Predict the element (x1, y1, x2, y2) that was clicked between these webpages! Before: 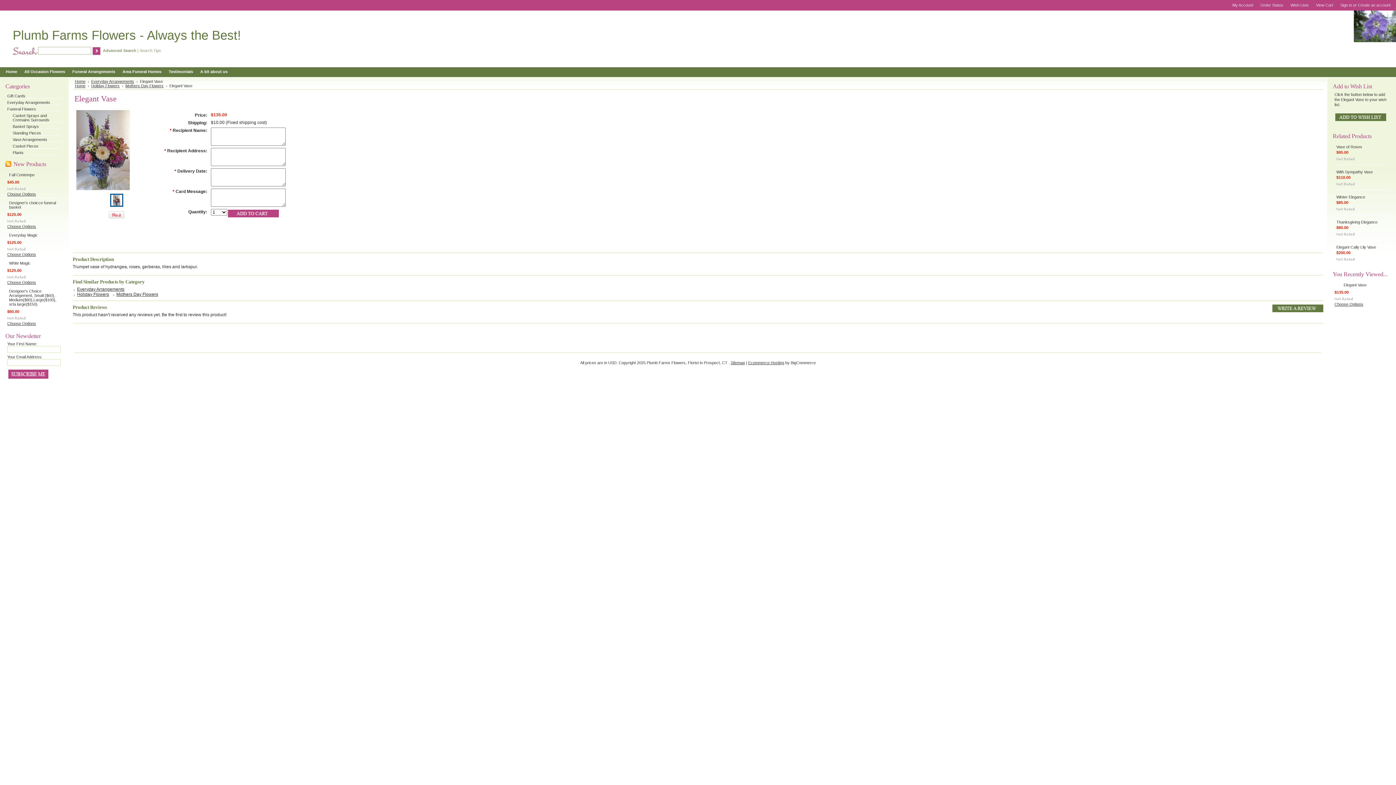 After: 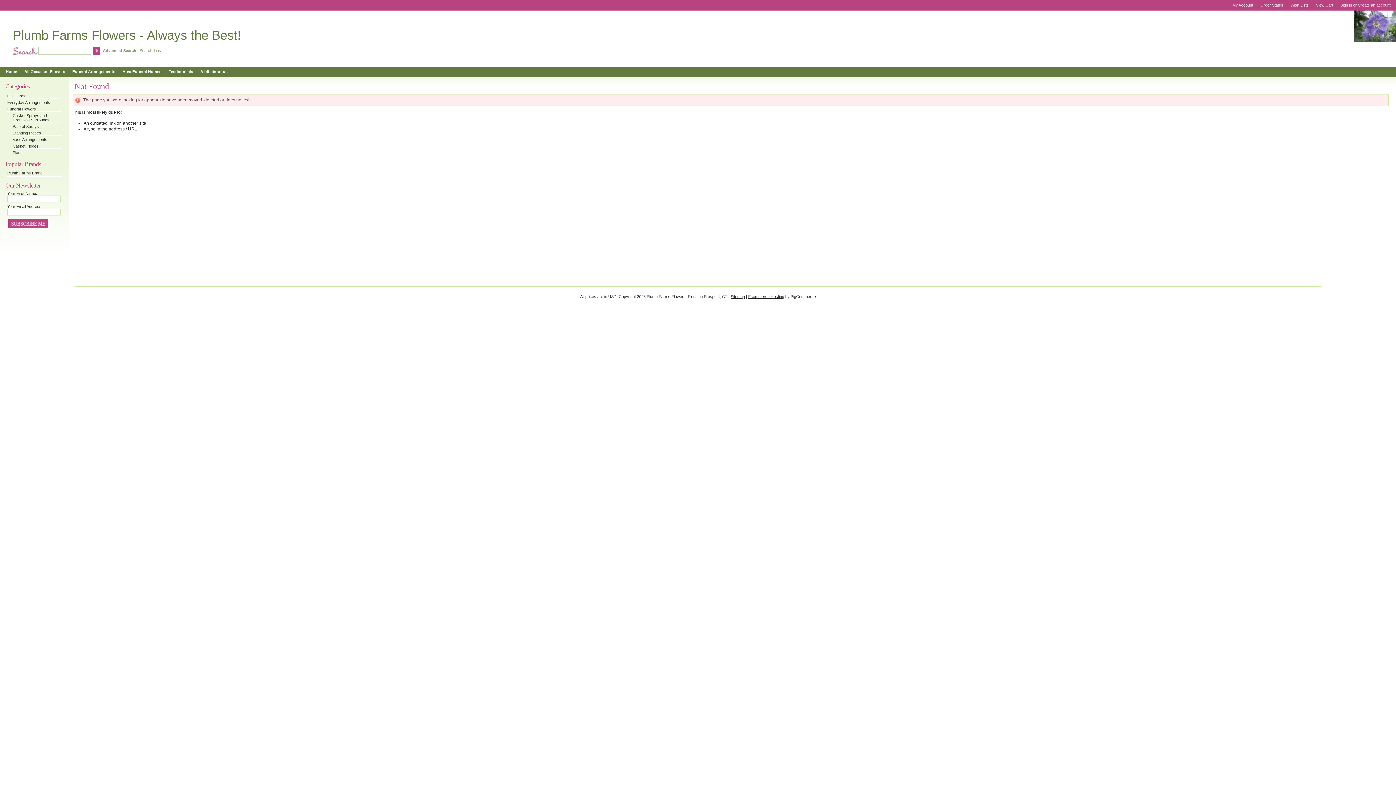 Action: bbox: (91, 83, 123, 88) label: Holiday Flowers